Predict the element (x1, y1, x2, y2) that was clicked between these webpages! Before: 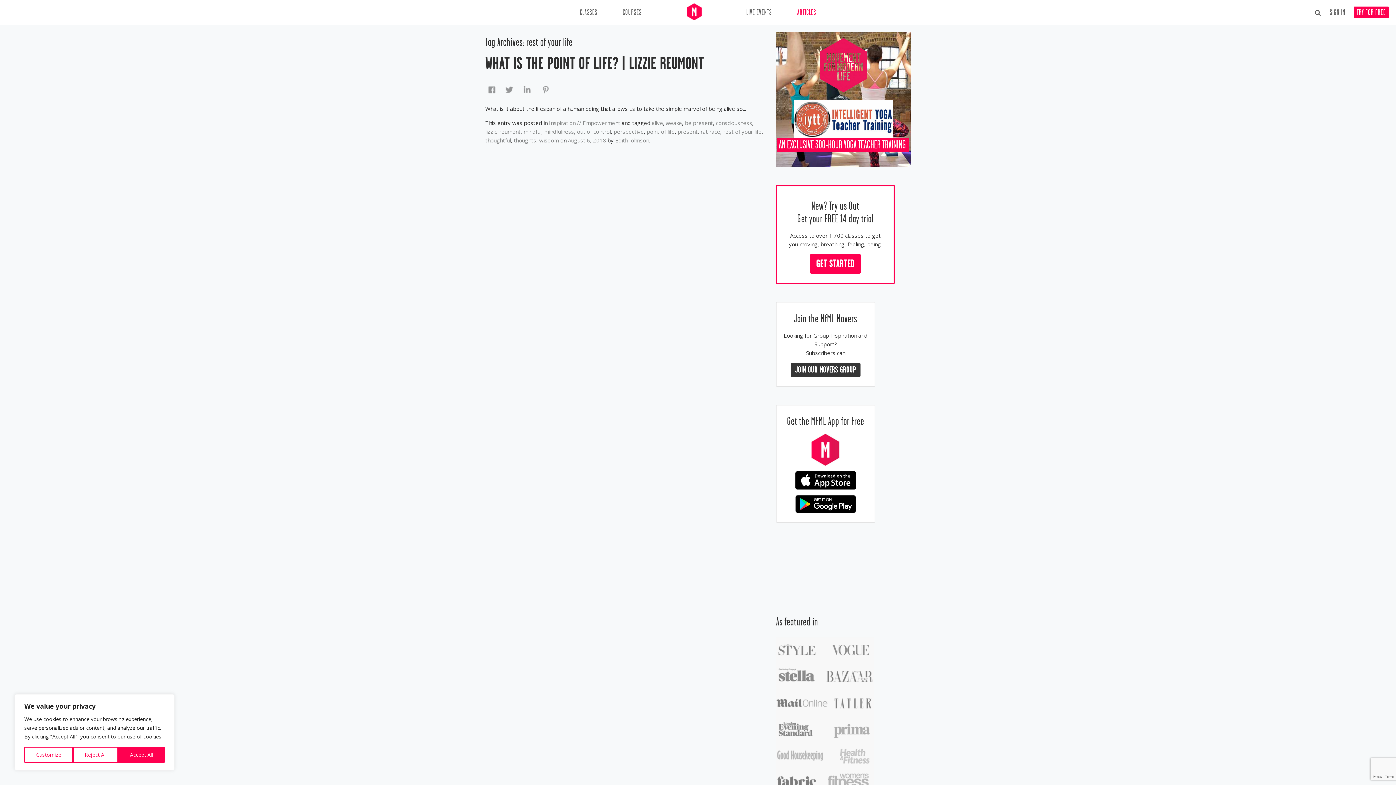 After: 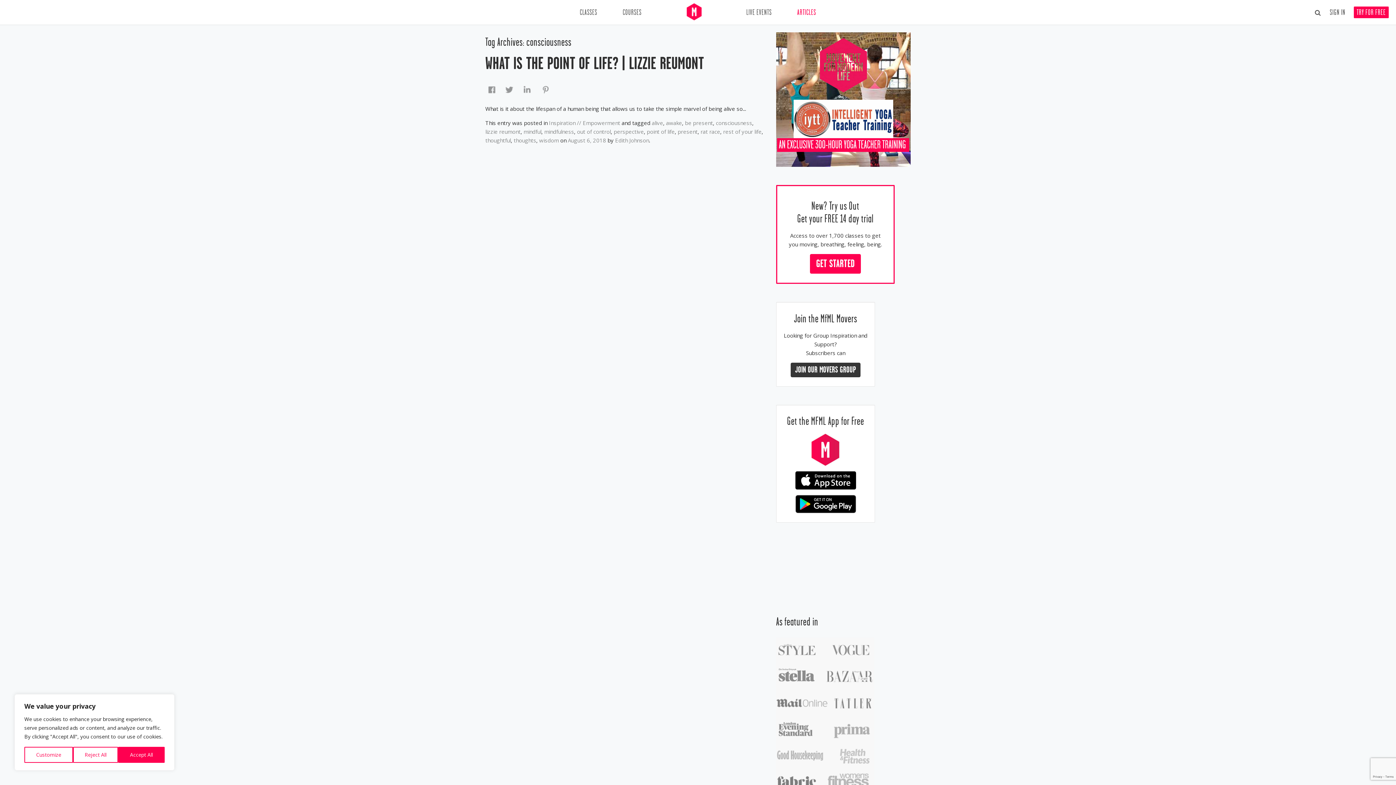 Action: bbox: (716, 119, 752, 126) label: consciousness